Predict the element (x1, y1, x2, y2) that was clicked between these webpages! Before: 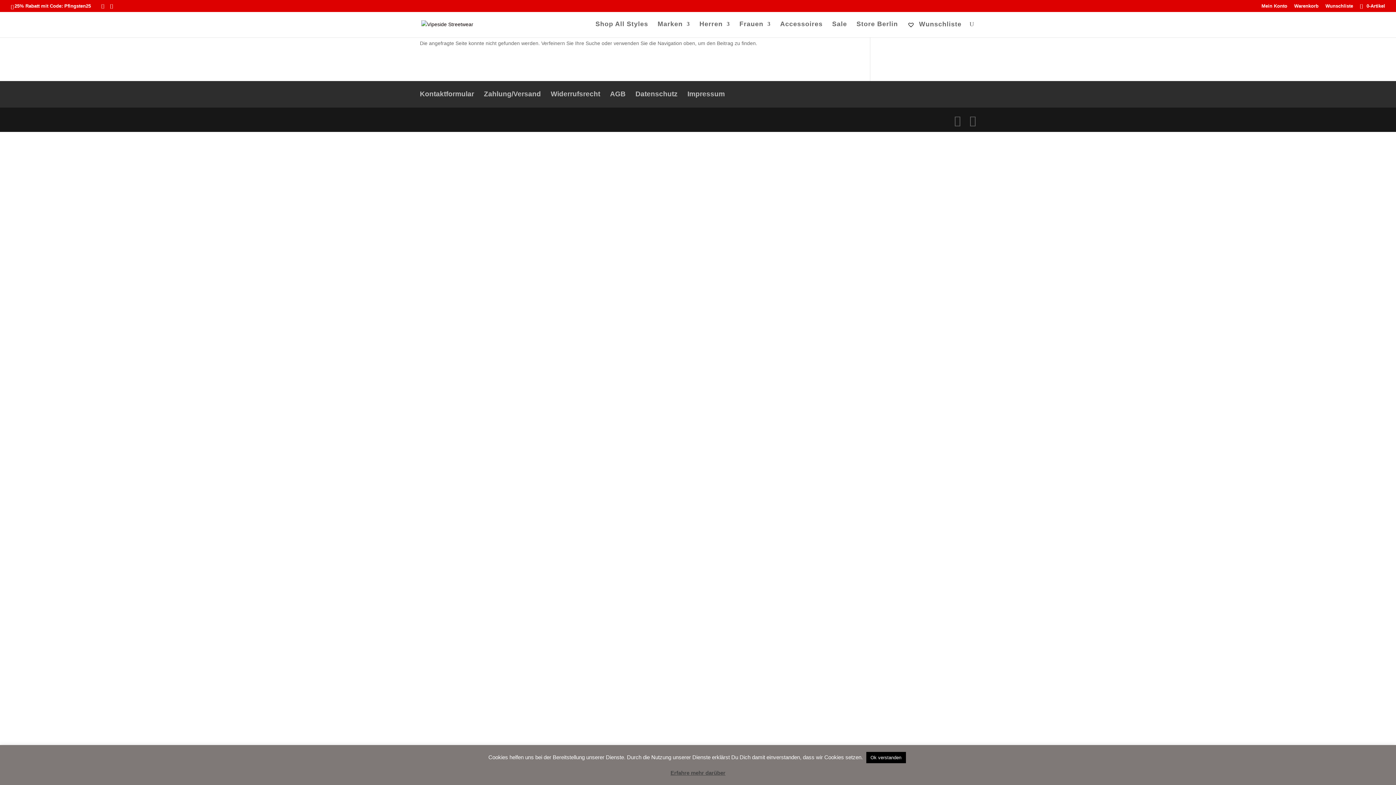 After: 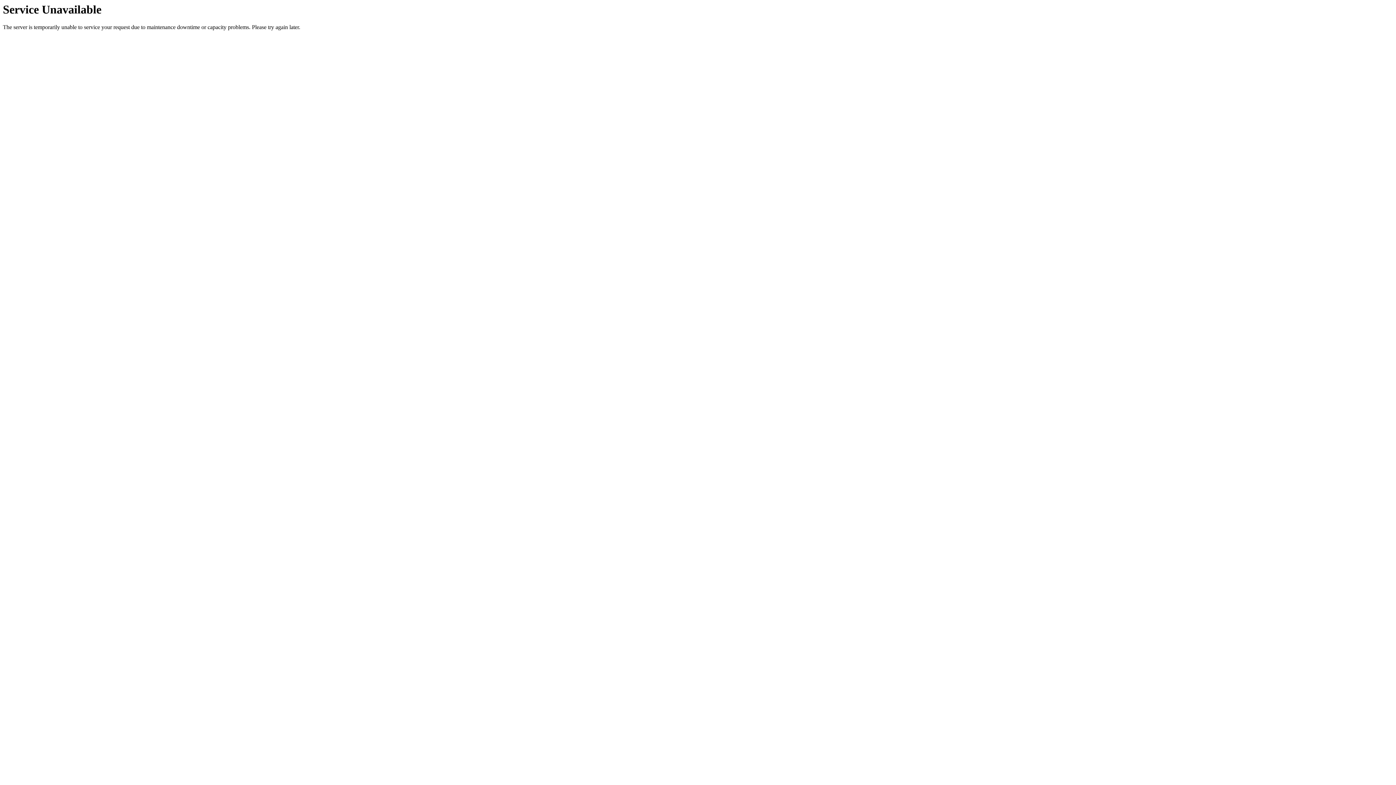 Action: bbox: (1294, 3, 1318, 11) label: Warenkorb